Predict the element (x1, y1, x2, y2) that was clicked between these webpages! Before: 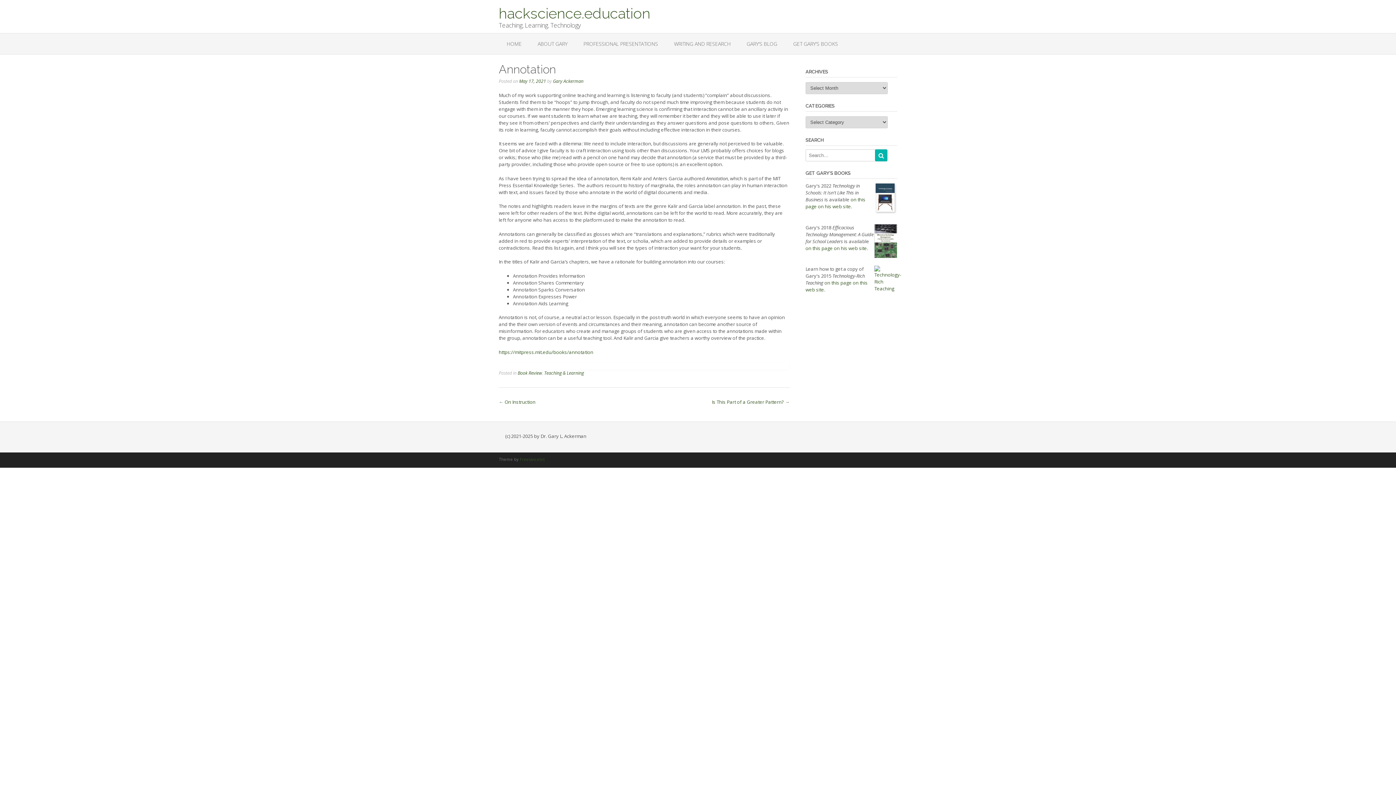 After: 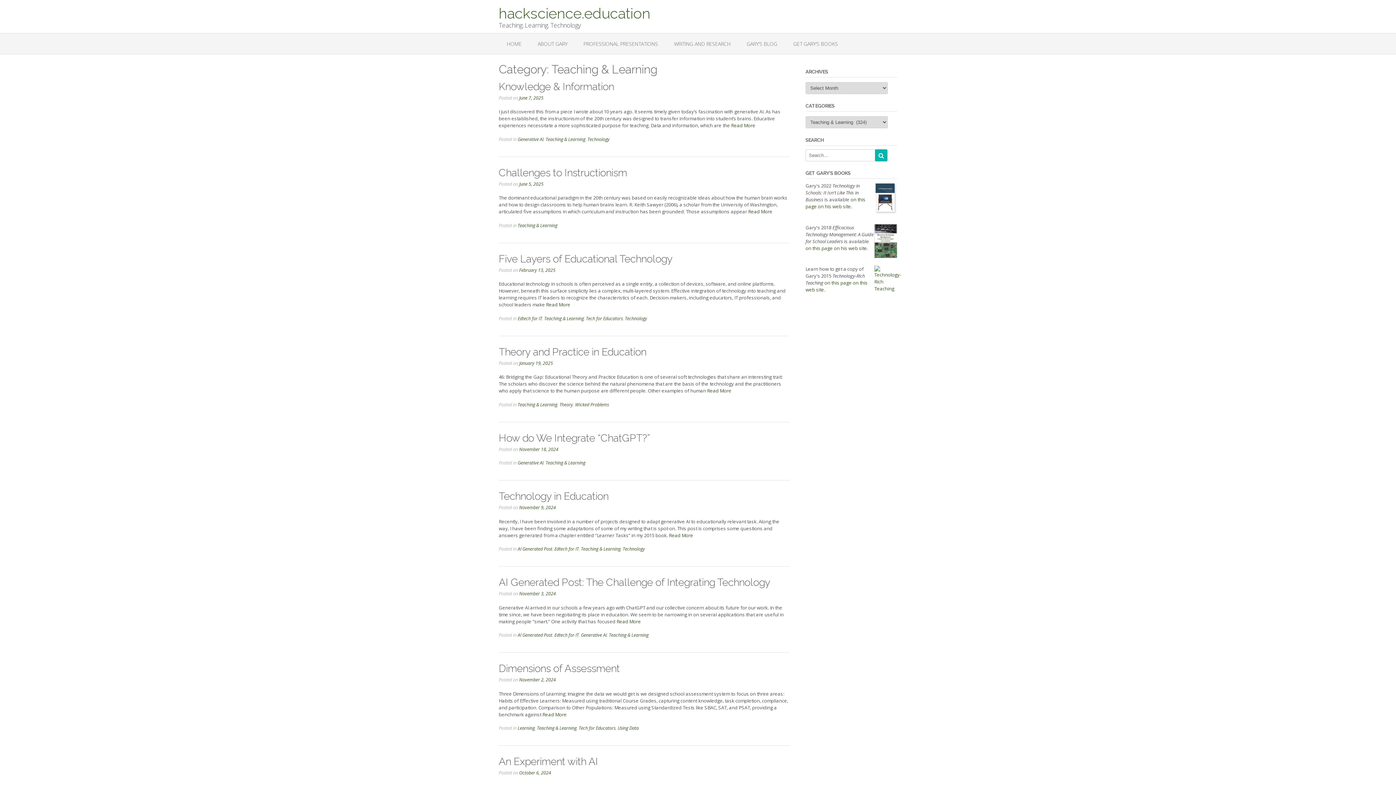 Action: bbox: (544, 370, 584, 376) label: Teaching & Learning